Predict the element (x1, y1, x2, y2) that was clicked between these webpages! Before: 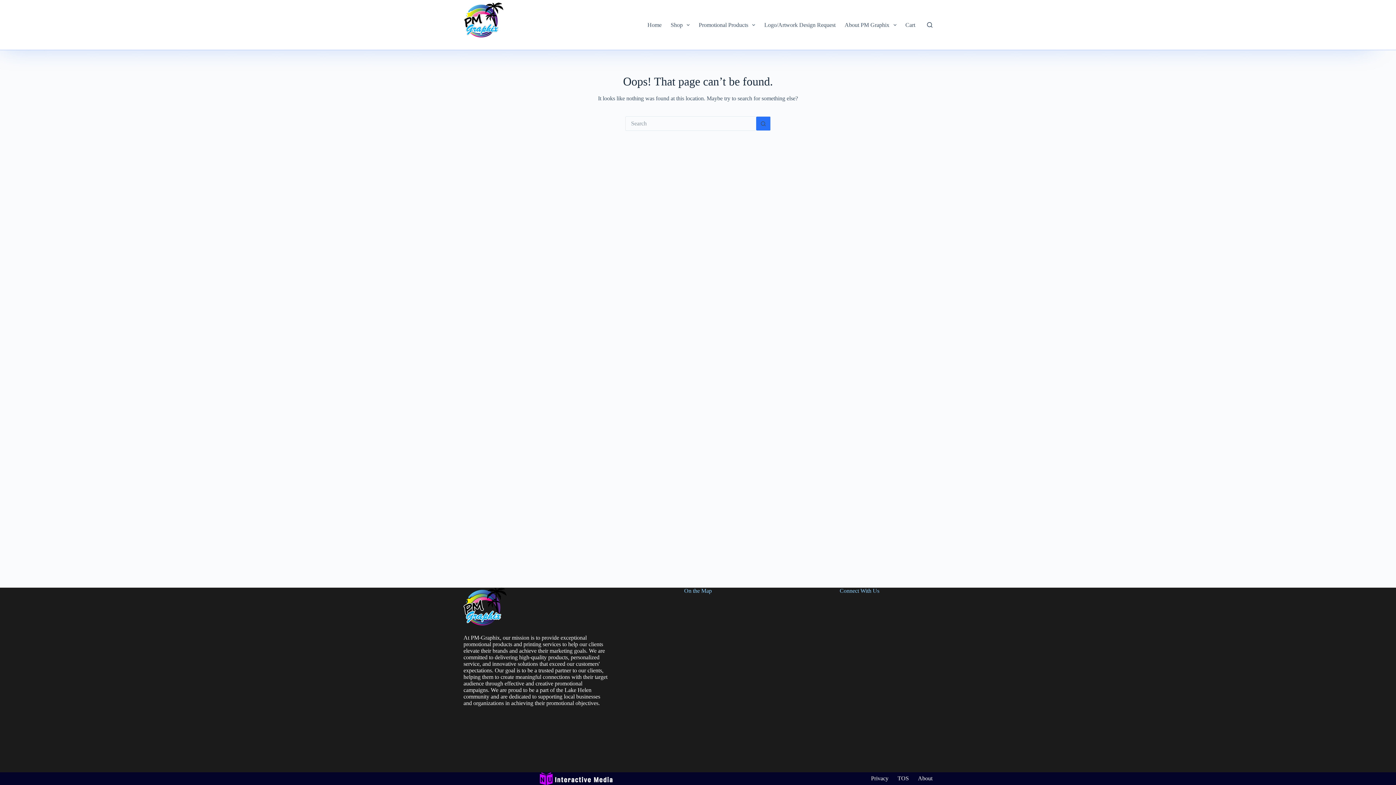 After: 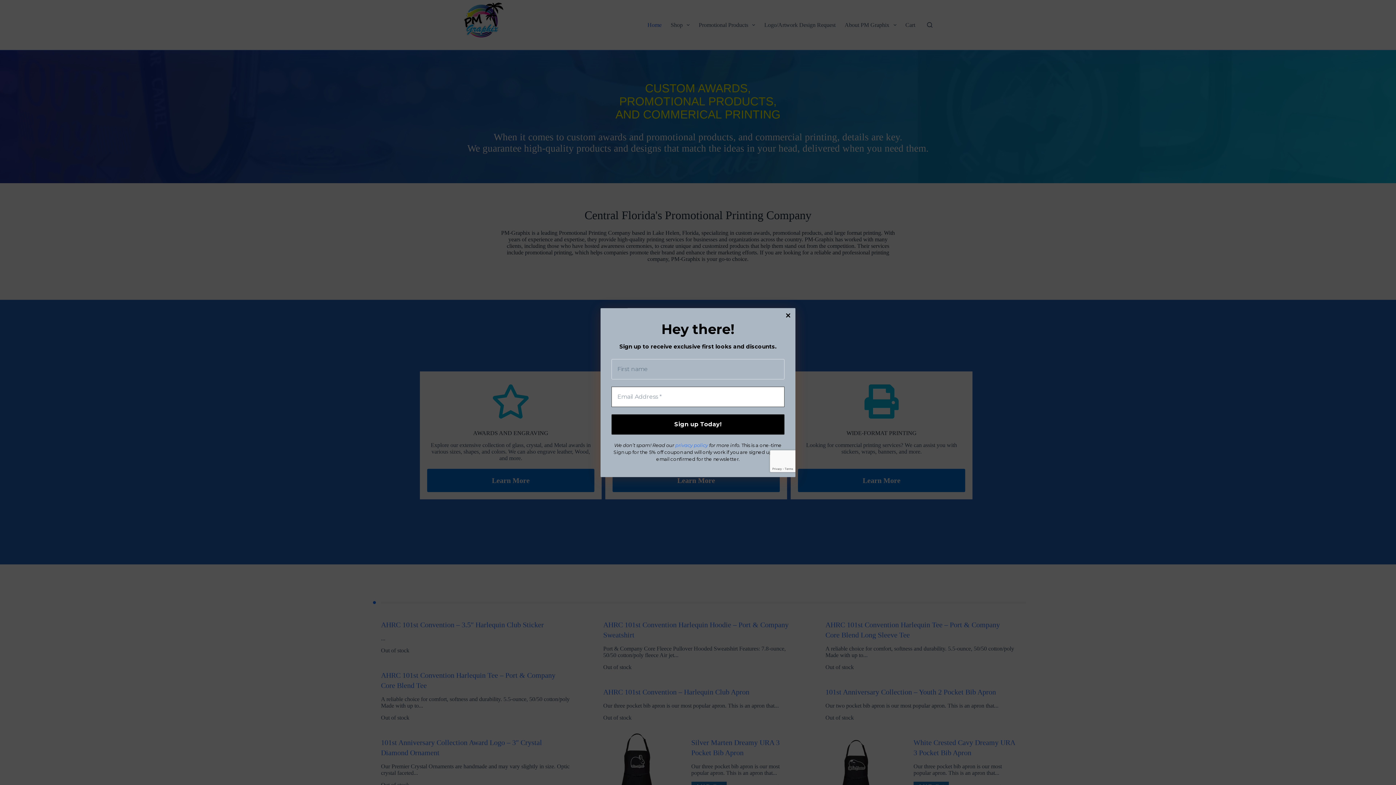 Action: bbox: (463, 0, 503, 49)